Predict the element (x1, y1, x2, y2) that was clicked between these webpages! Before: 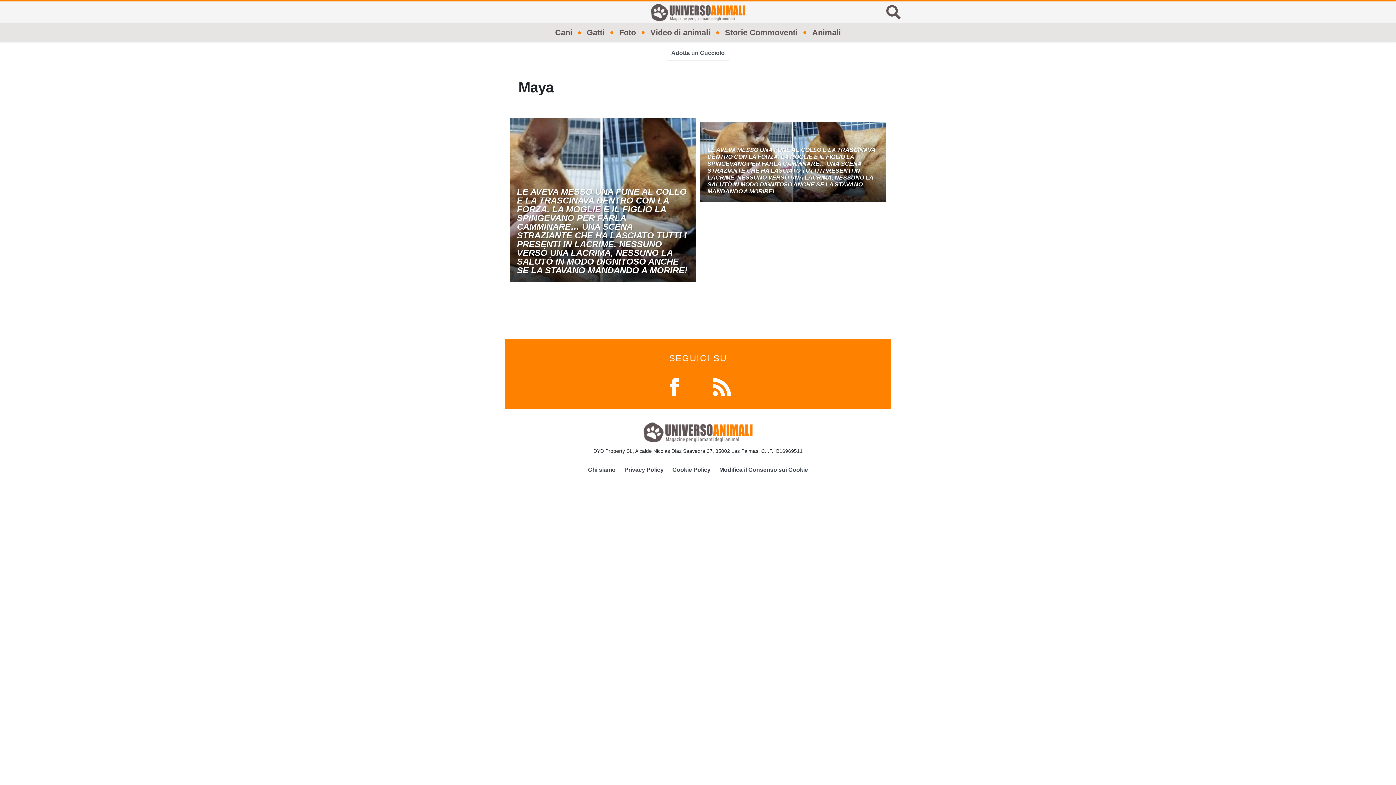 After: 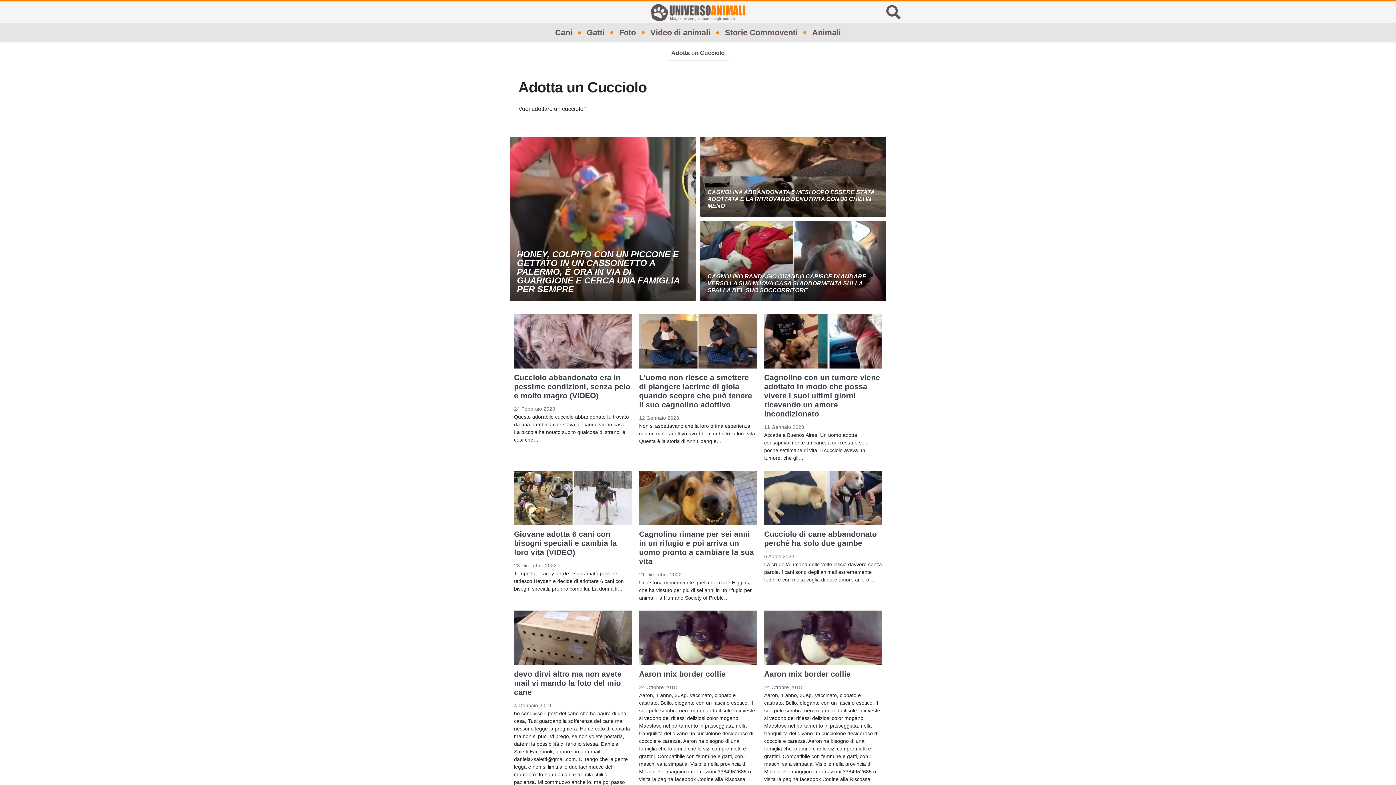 Action: bbox: (671, 48, 724, 57) label: Adotta un Cucciolo